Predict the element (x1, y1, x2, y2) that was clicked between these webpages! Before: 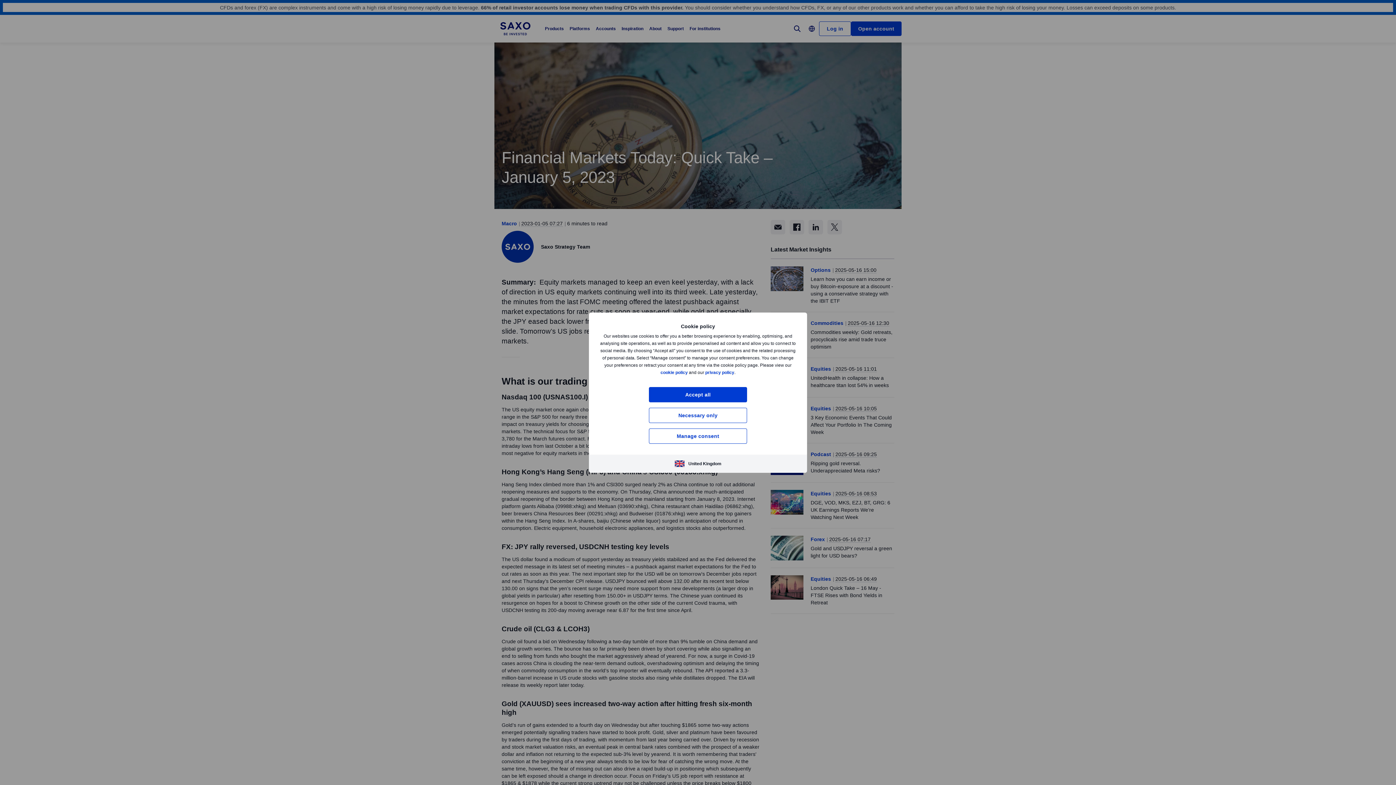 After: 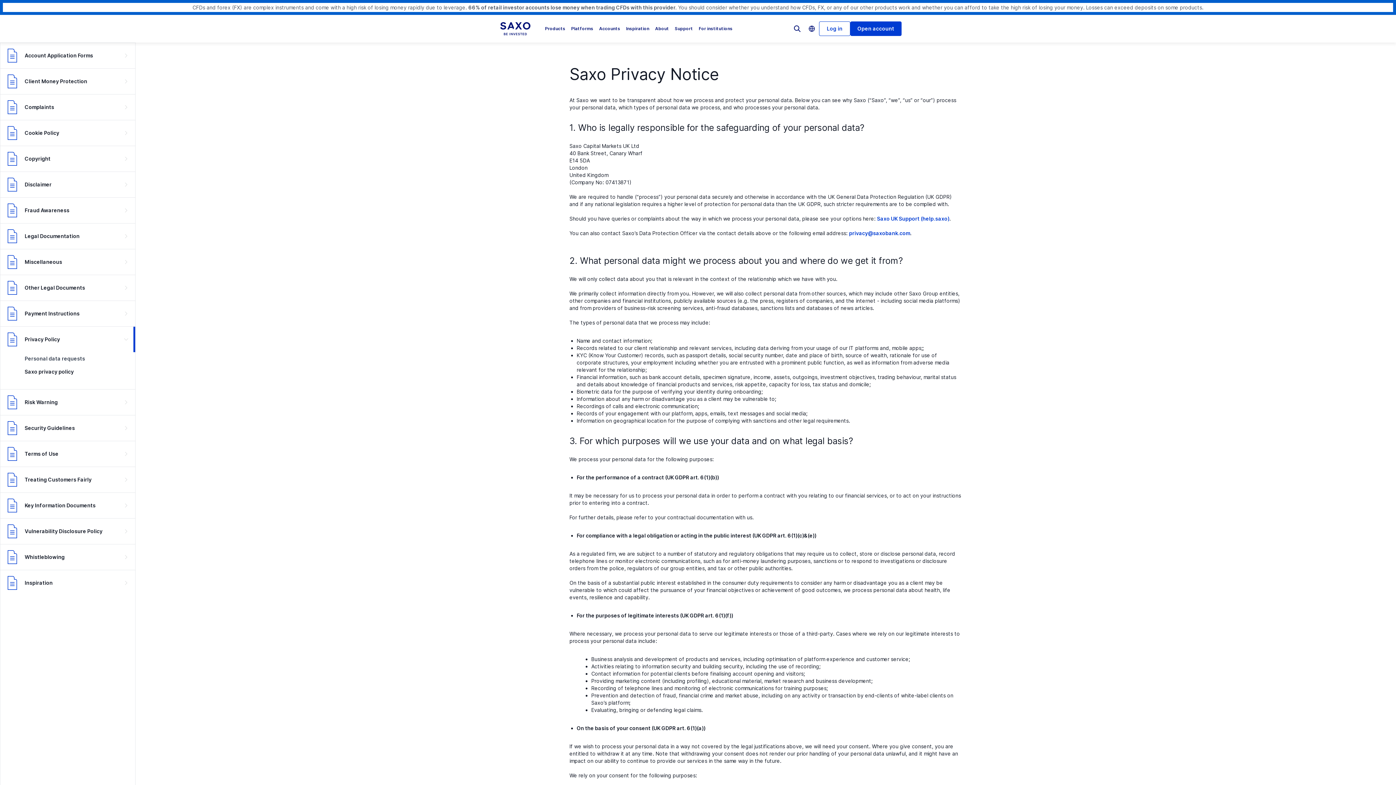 Action: label: privacy policy bbox: (705, 370, 734, 375)